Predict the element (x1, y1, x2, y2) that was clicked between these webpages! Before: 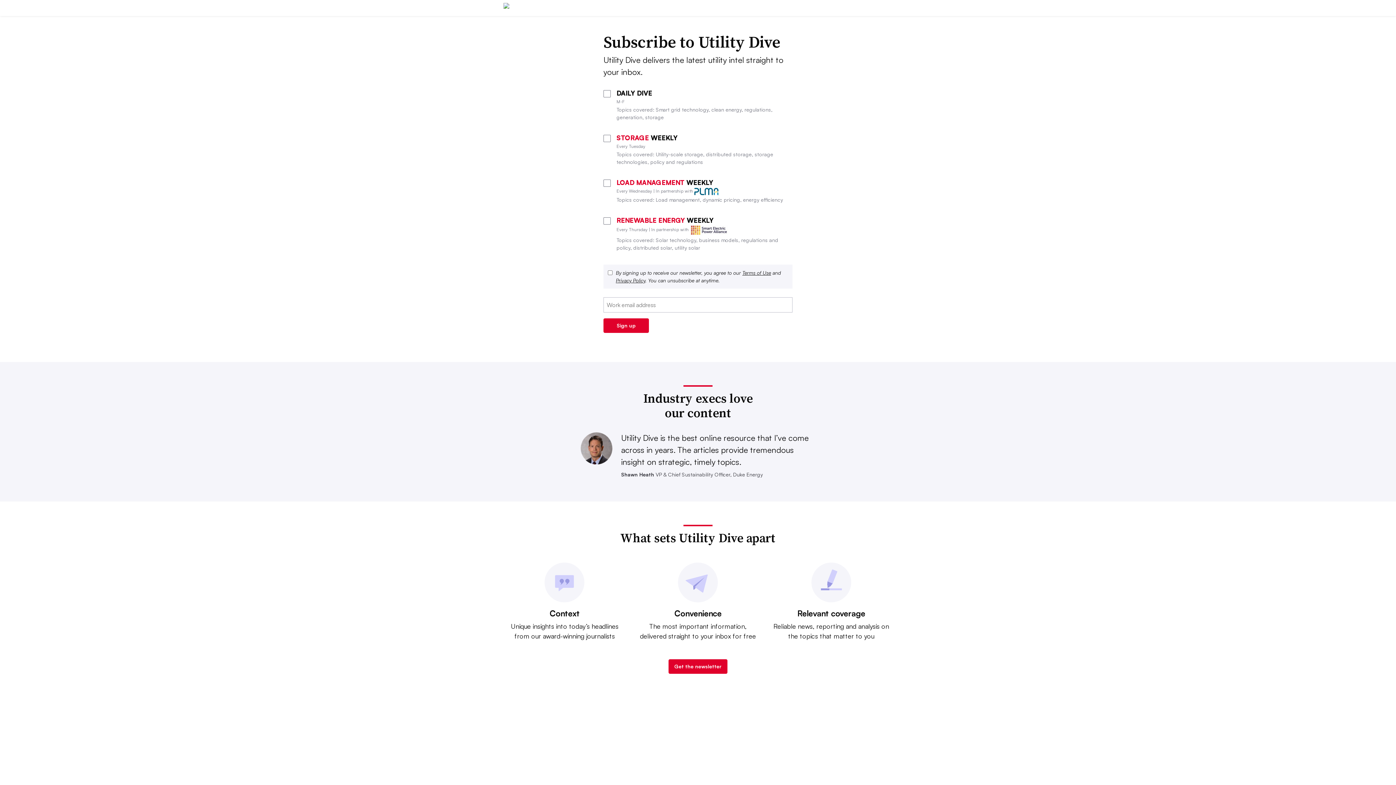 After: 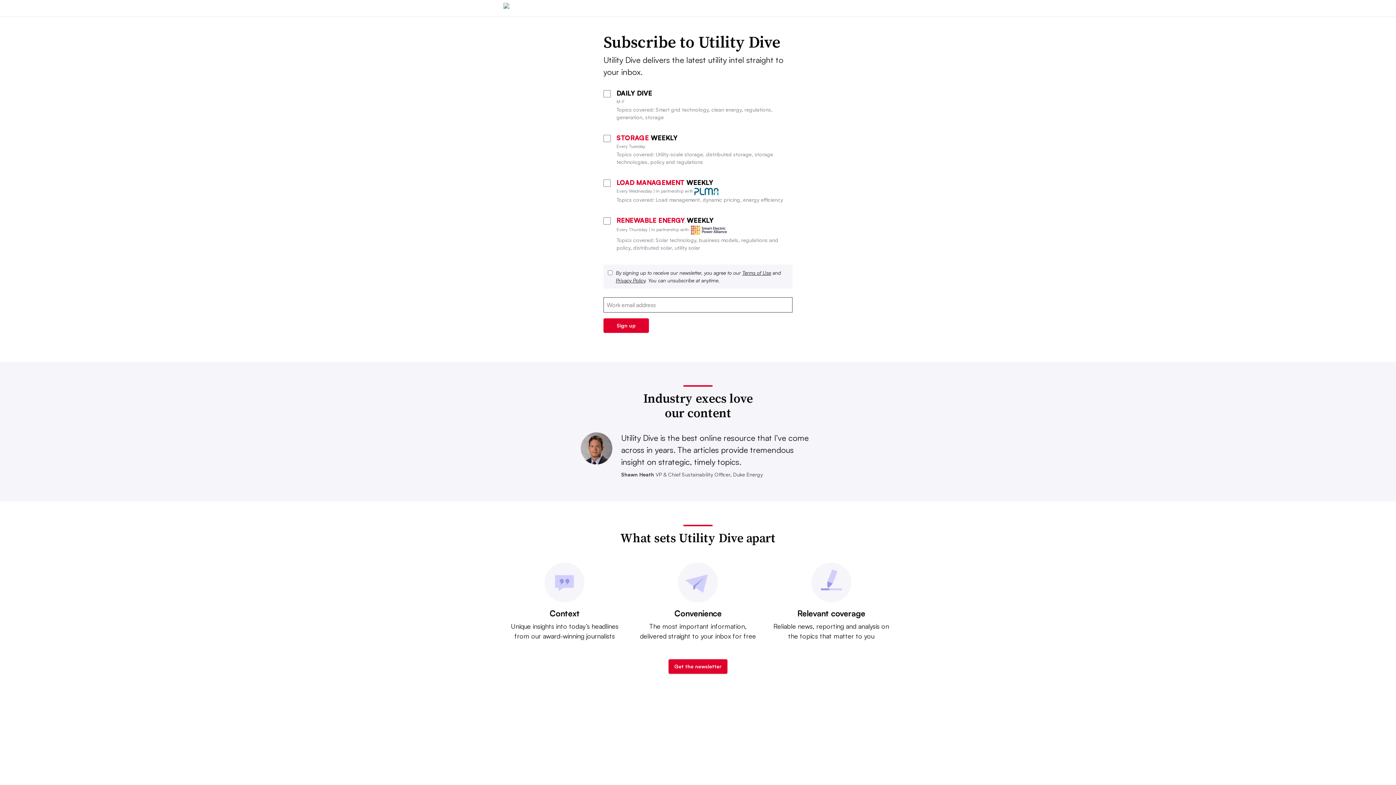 Action: label: Get the newsletter bbox: (668, 659, 727, 674)